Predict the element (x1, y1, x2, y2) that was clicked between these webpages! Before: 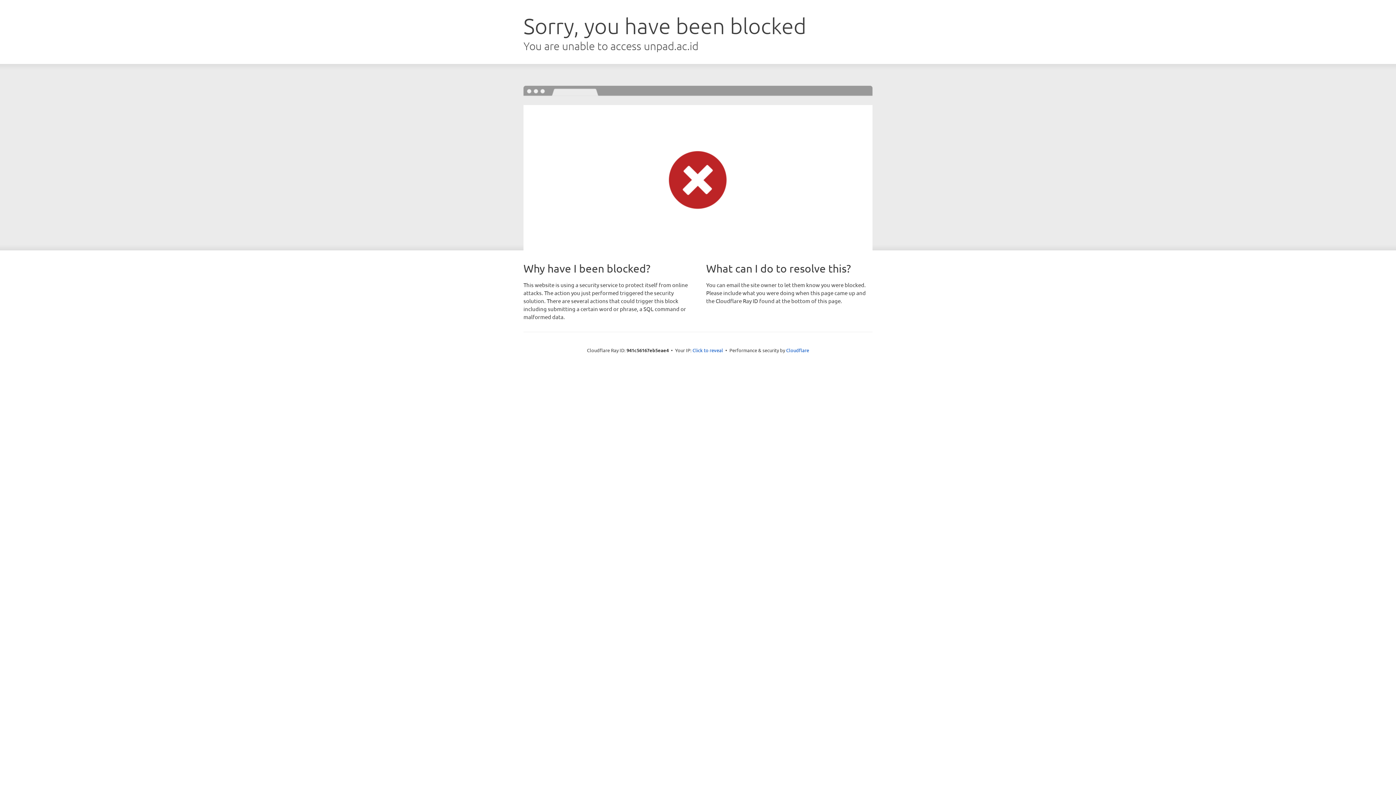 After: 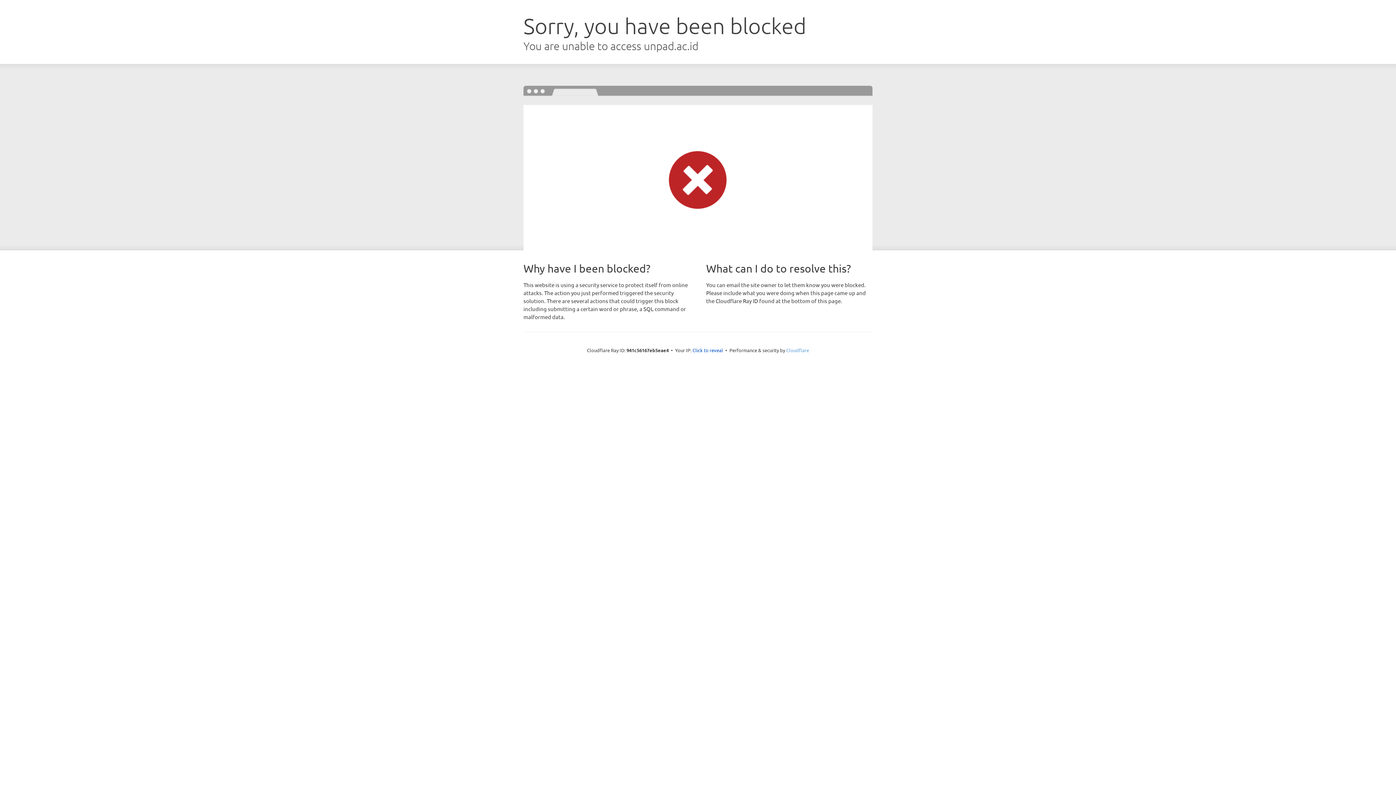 Action: label: Cloudflare bbox: (786, 347, 809, 353)